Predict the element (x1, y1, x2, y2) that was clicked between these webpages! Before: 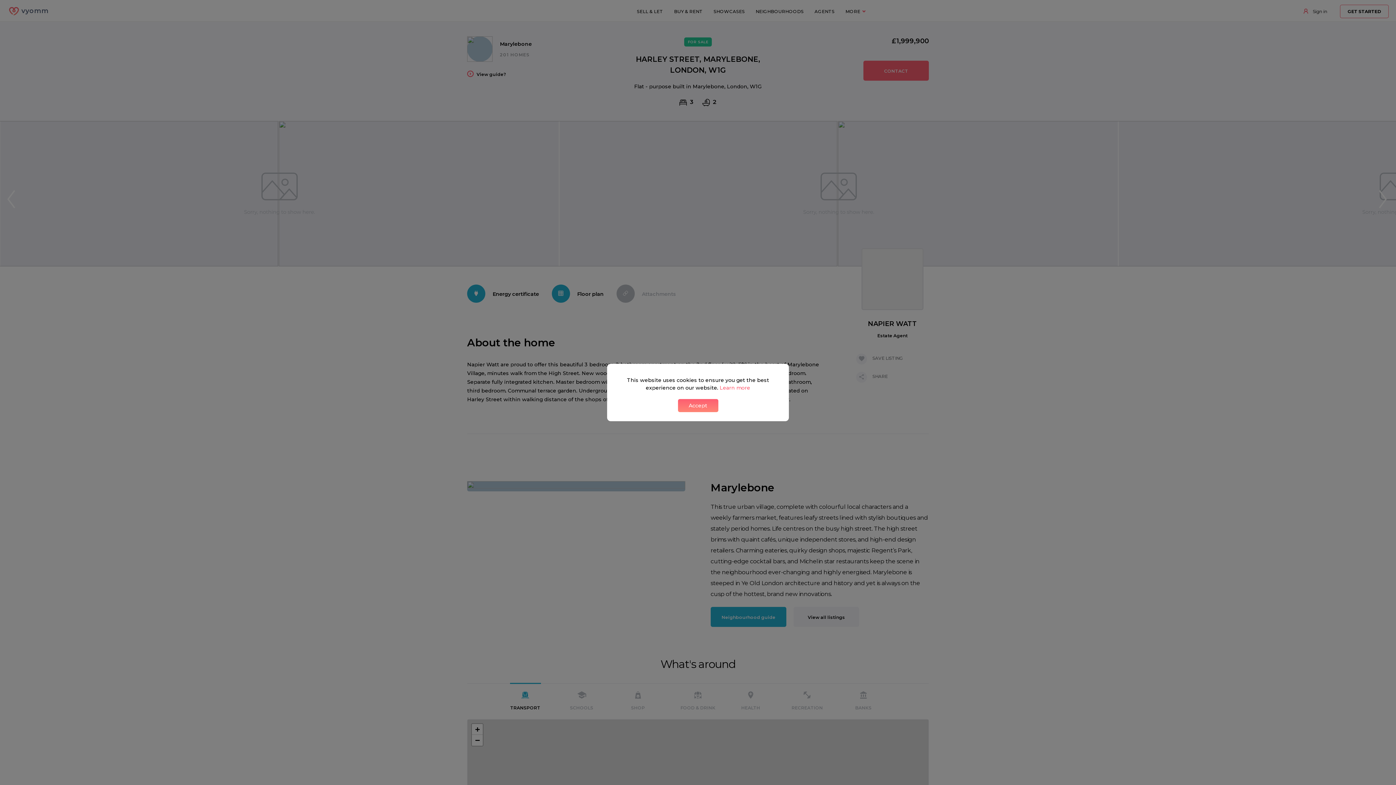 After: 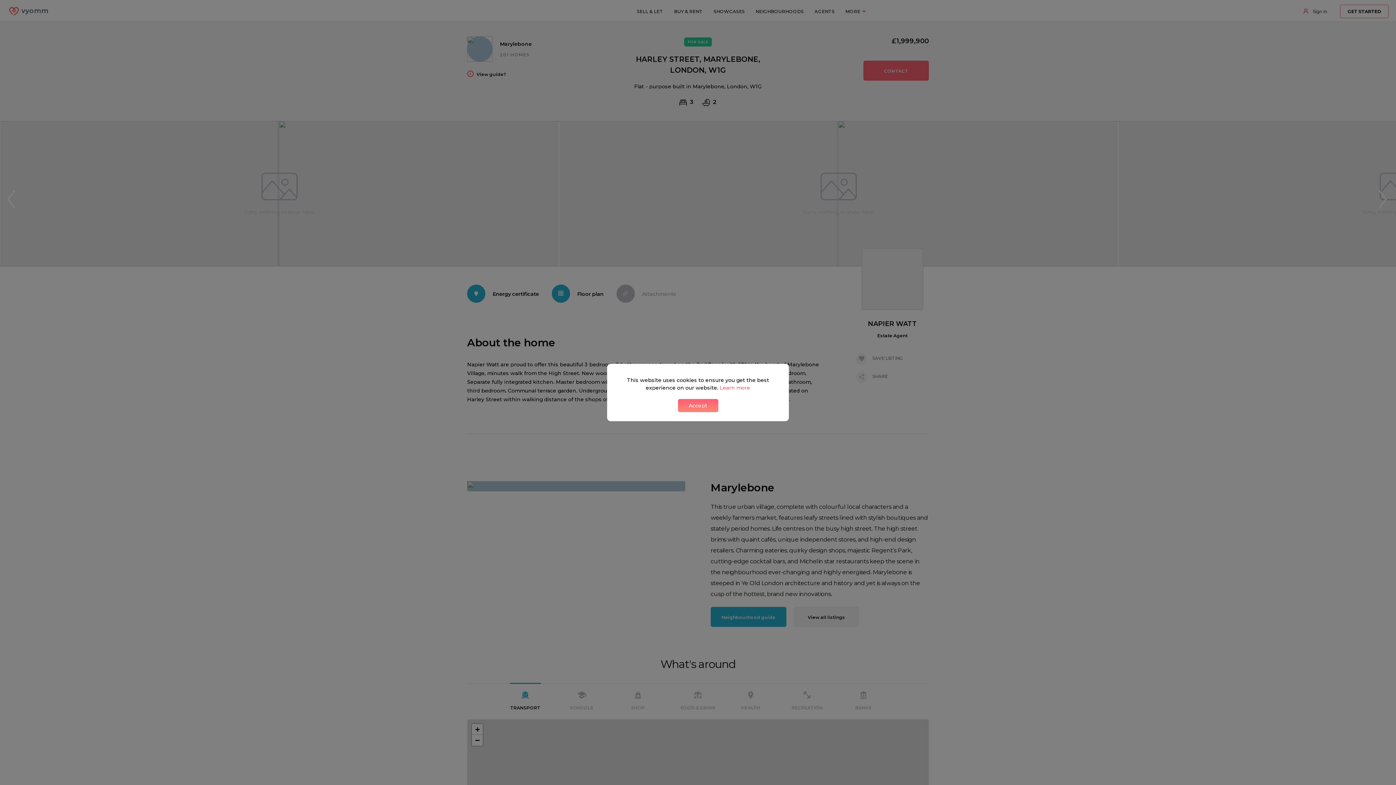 Action: label: learn more about cookies bbox: (719, 384, 750, 391)